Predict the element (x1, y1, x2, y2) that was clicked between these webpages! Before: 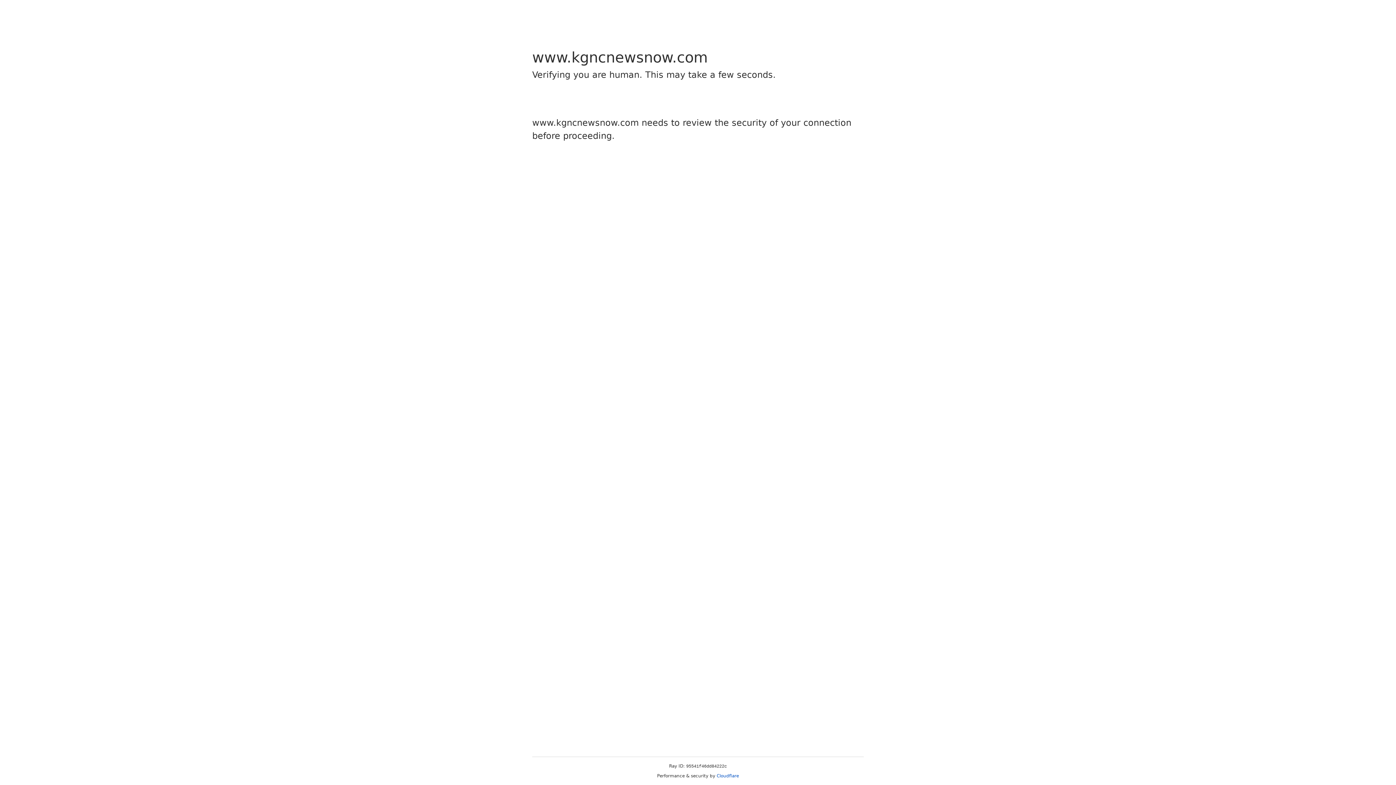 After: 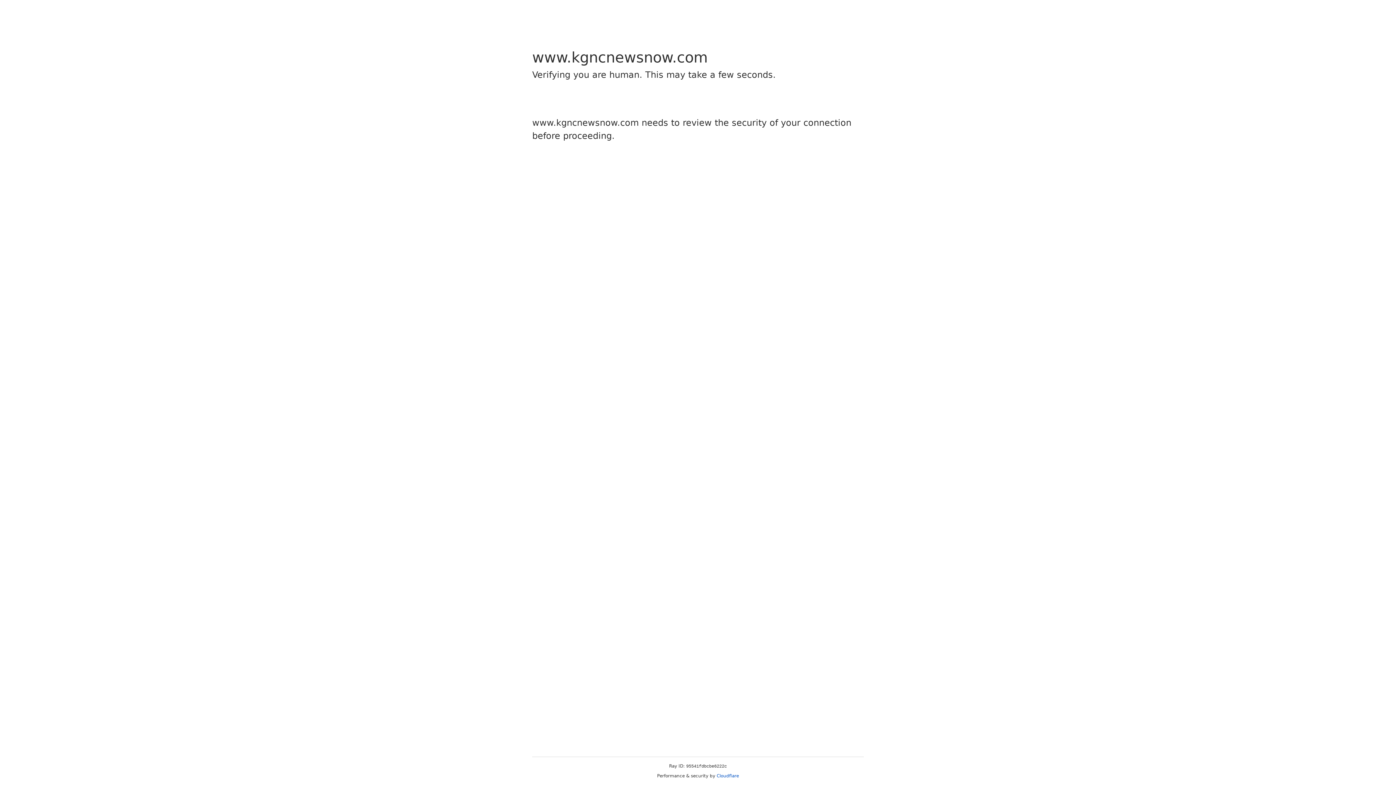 Action: bbox: (716, 773, 739, 778) label: Cloudflare